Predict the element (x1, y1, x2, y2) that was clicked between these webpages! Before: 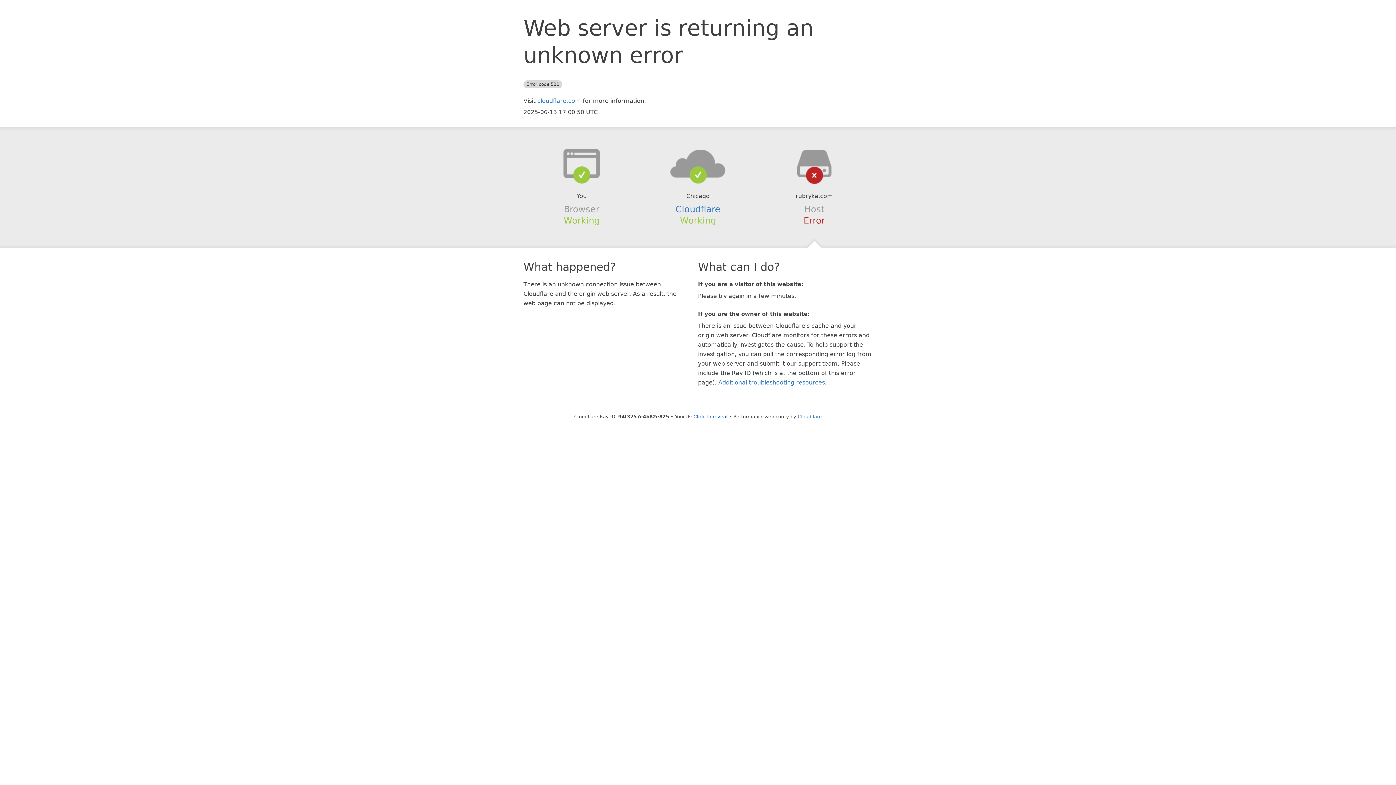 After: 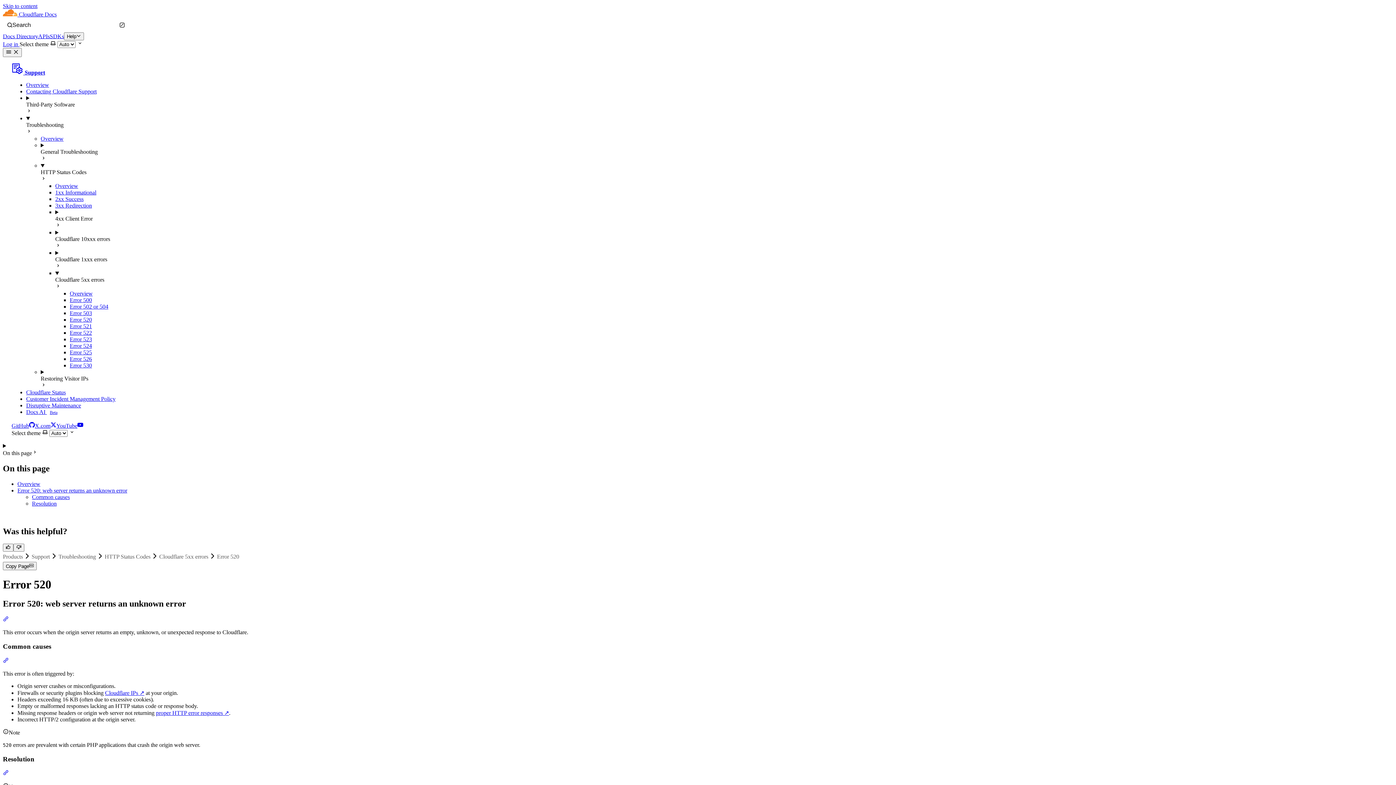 Action: label: Additional troubleshooting resources bbox: (718, 379, 825, 386)